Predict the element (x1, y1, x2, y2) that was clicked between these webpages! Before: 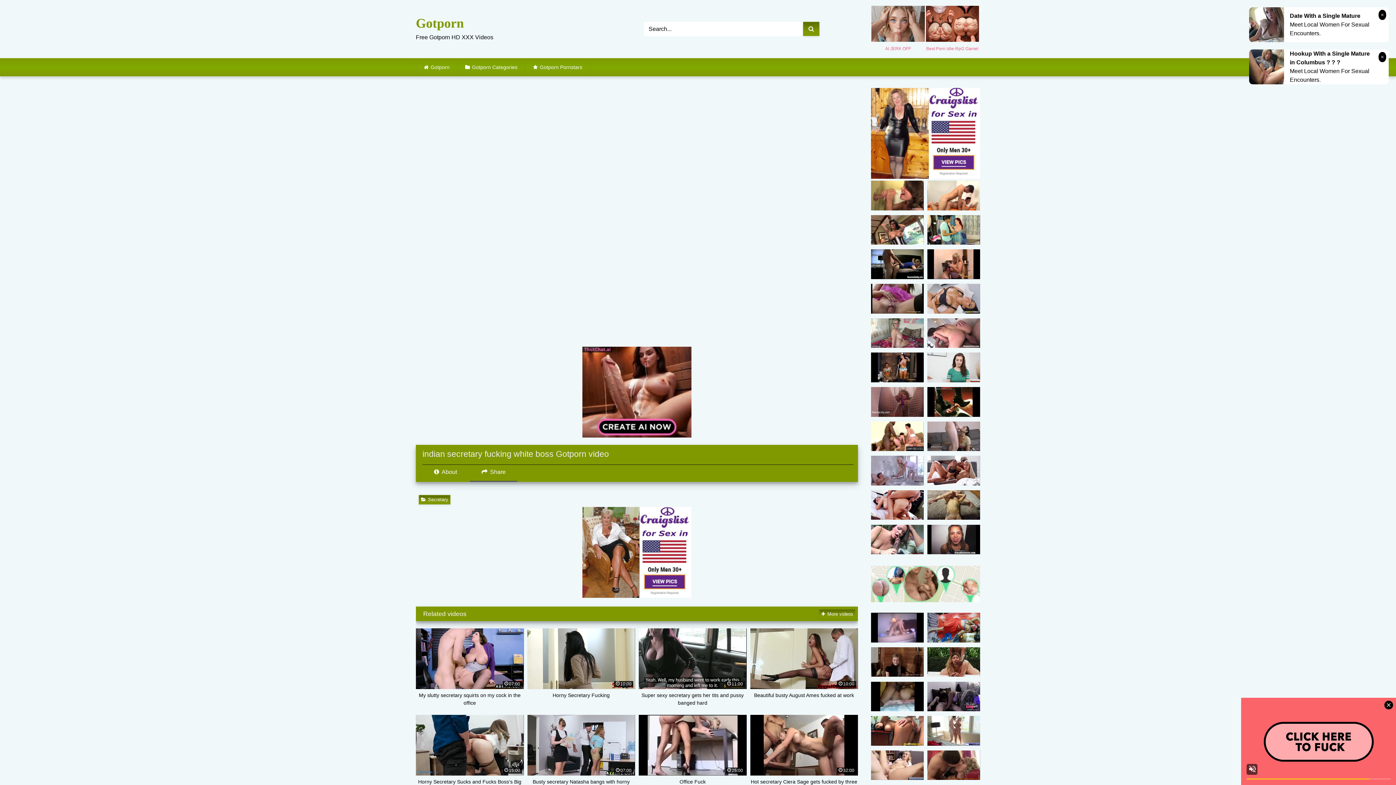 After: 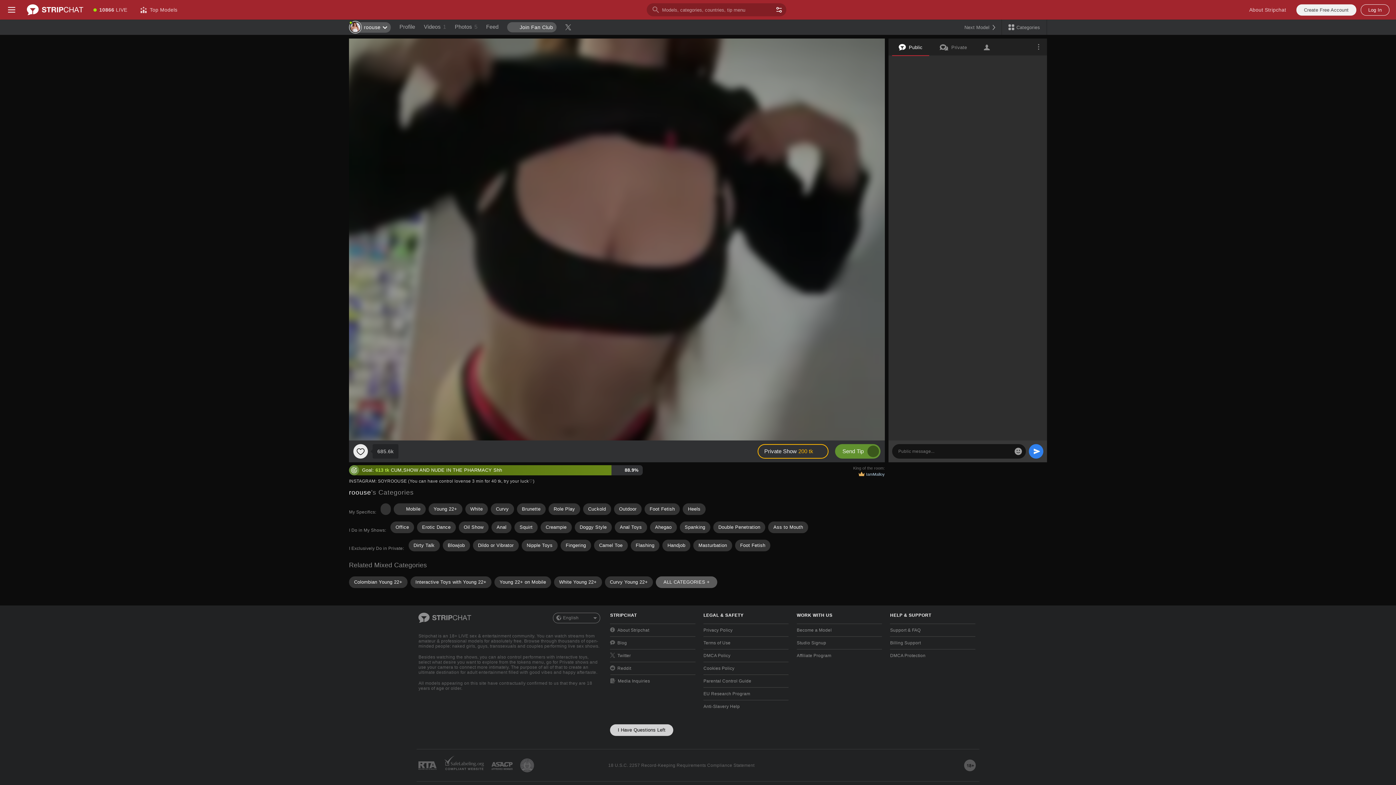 Action: bbox: (871, 283, 924, 313)